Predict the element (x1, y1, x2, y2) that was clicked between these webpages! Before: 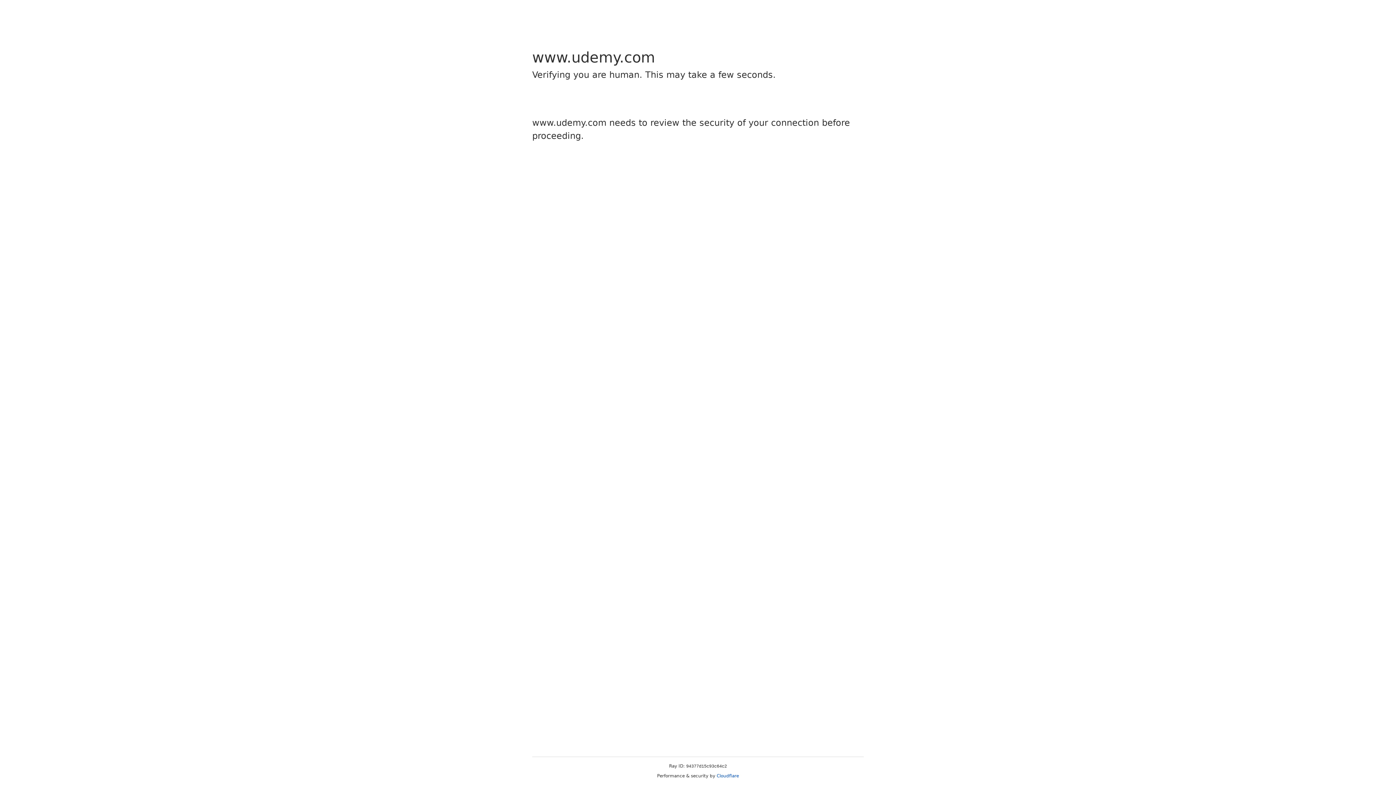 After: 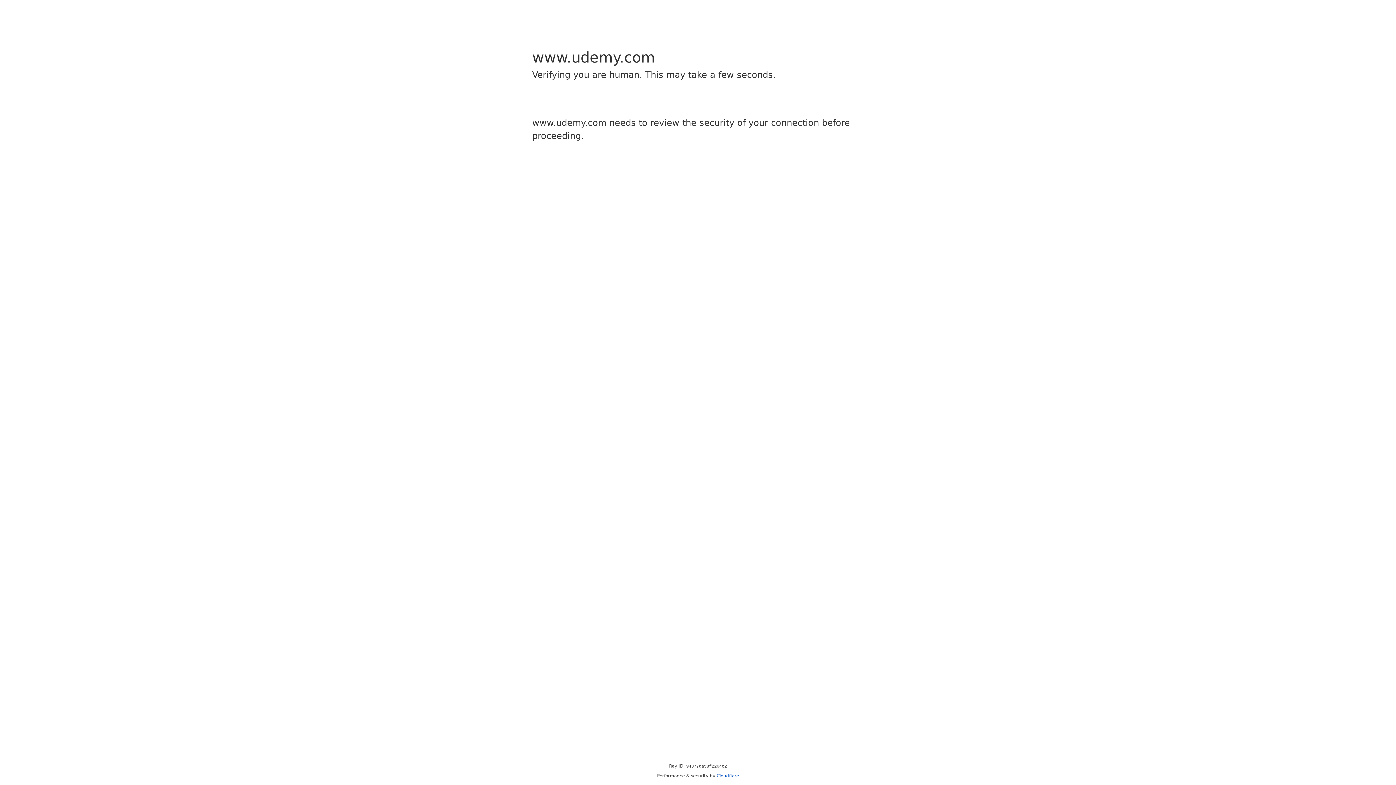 Action: bbox: (716, 773, 739, 778) label: Cloudflare